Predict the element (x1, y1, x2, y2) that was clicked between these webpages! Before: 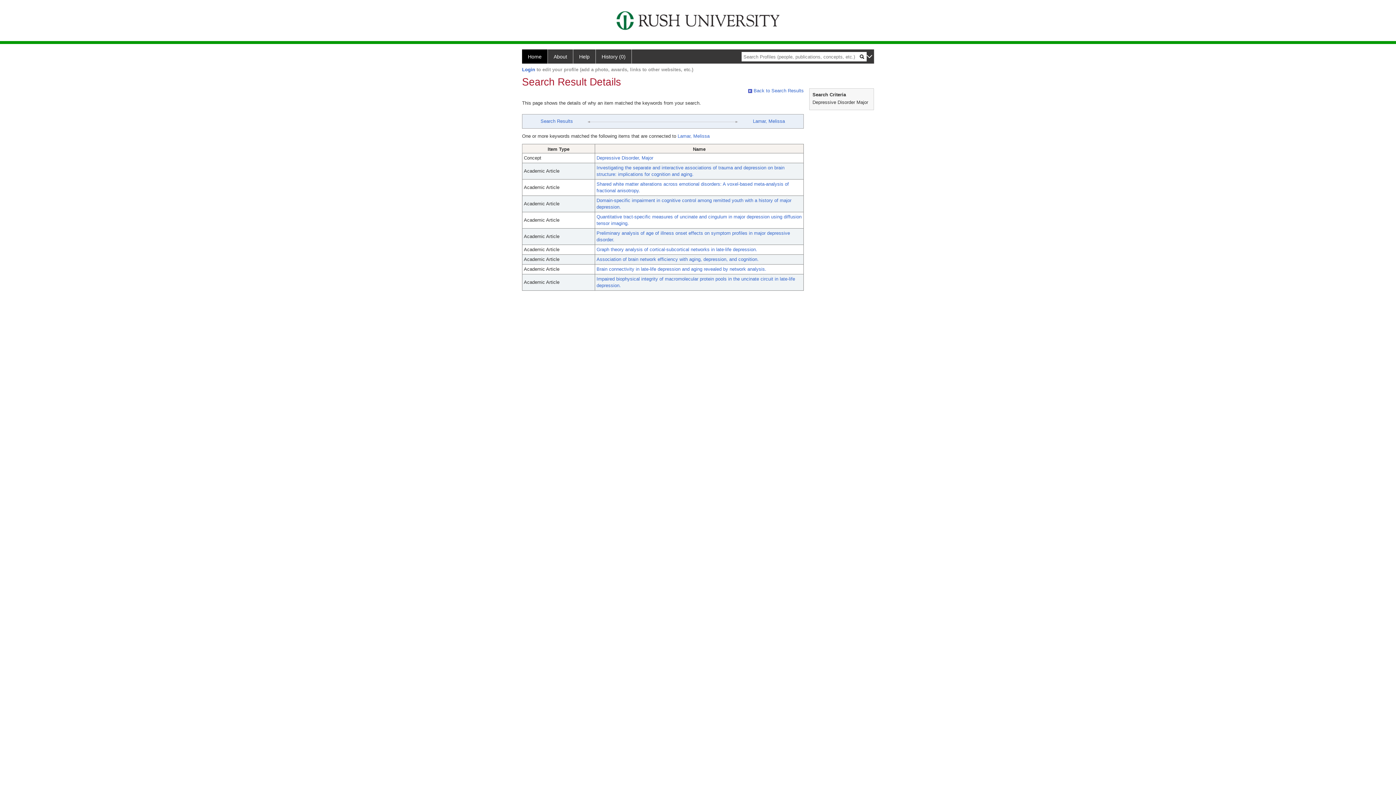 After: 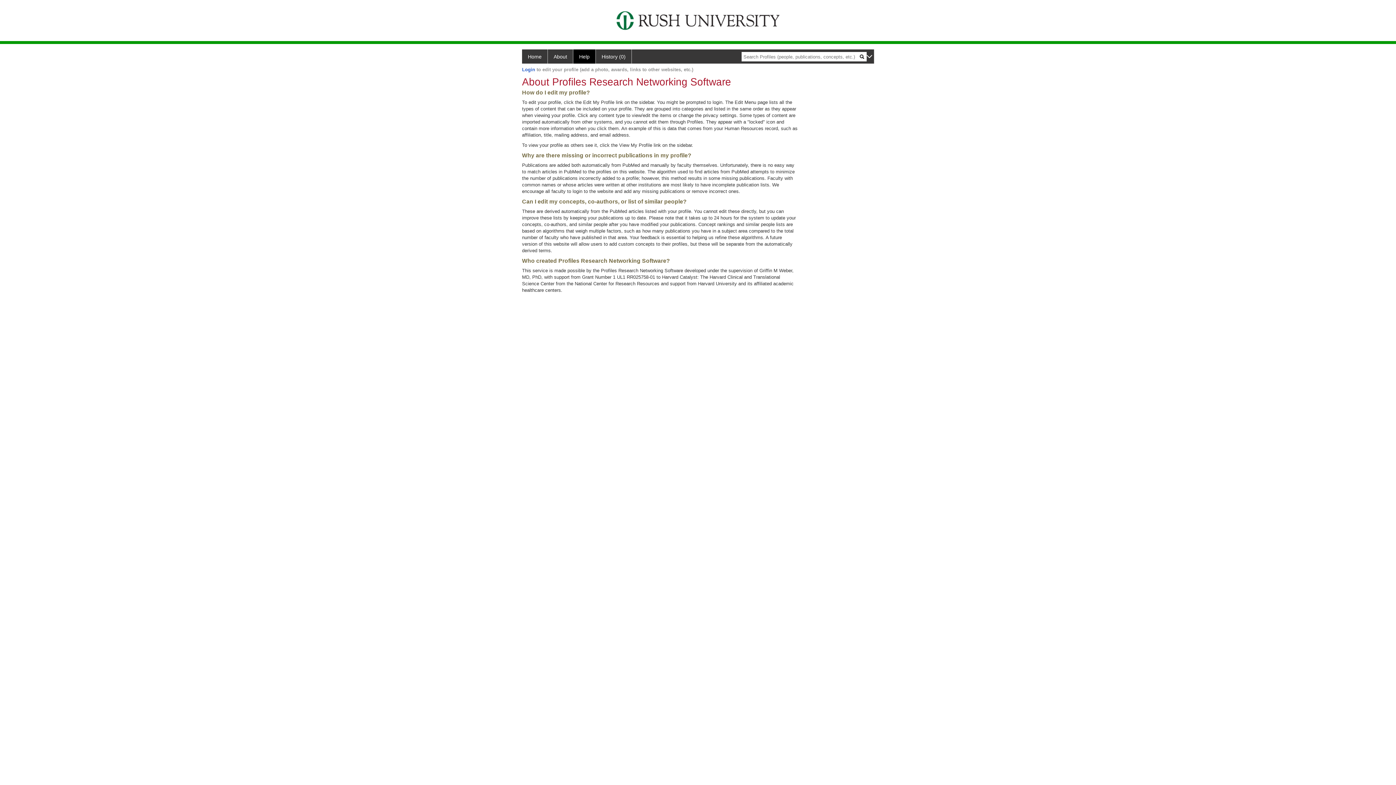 Action: bbox: (573, 49, 596, 63) label: Help